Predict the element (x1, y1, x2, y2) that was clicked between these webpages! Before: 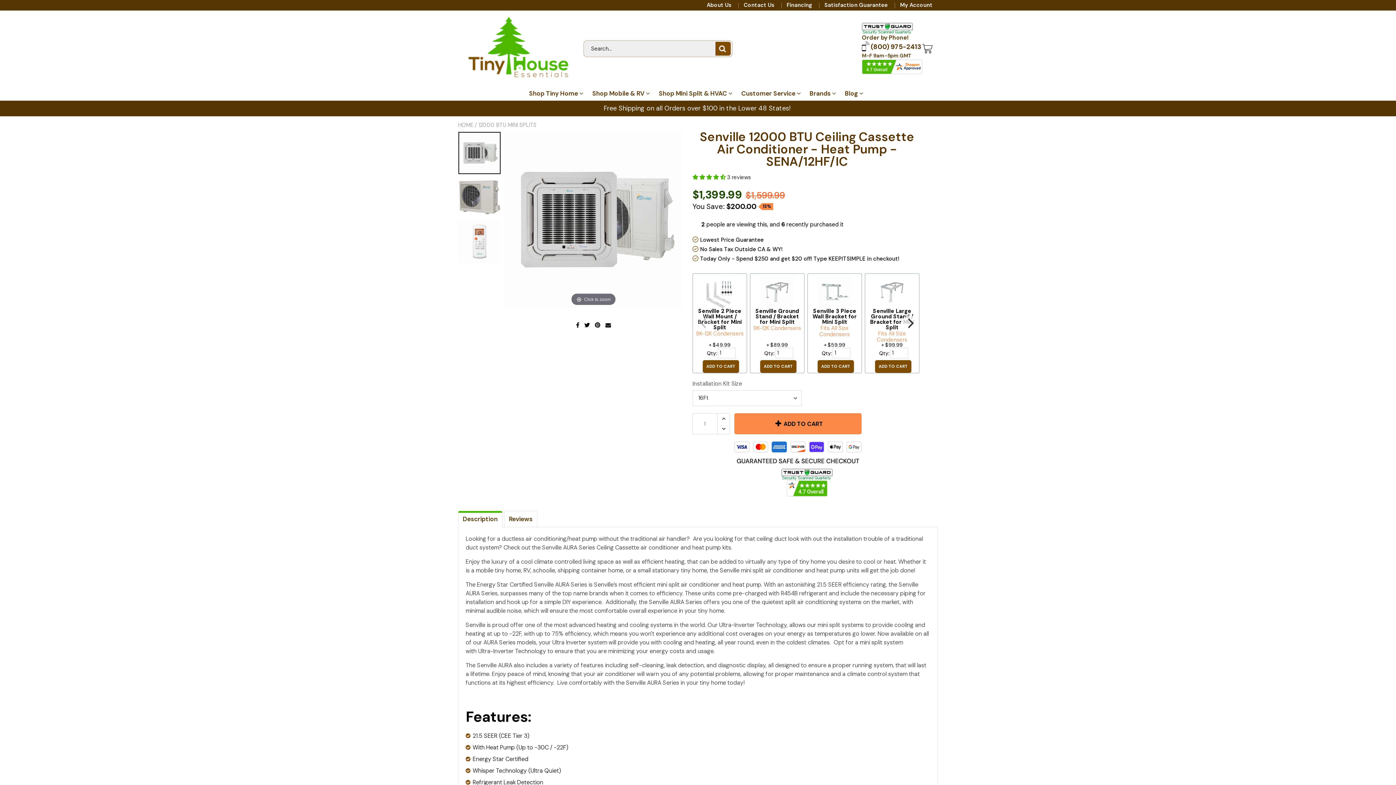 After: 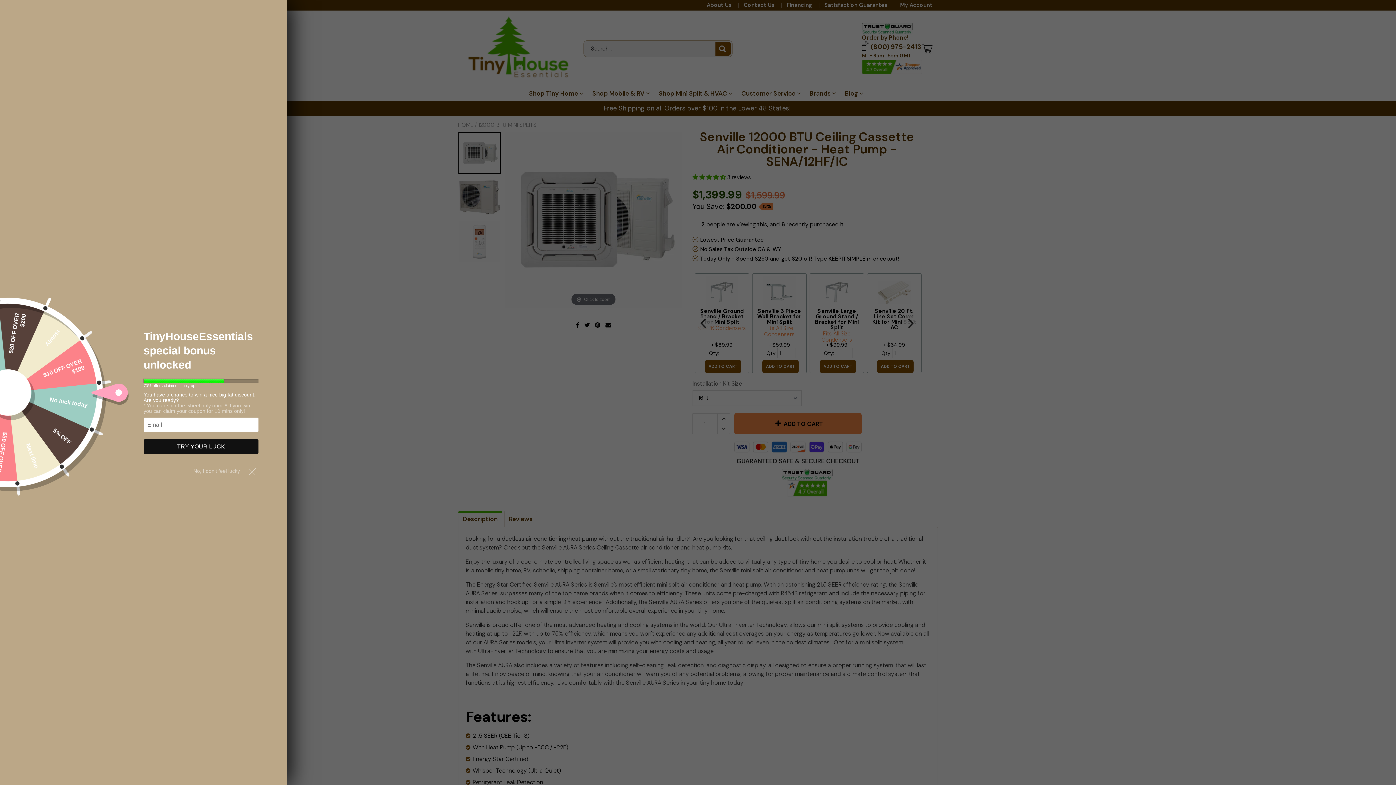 Action: bbox: (902, 315, 918, 331) label: Next